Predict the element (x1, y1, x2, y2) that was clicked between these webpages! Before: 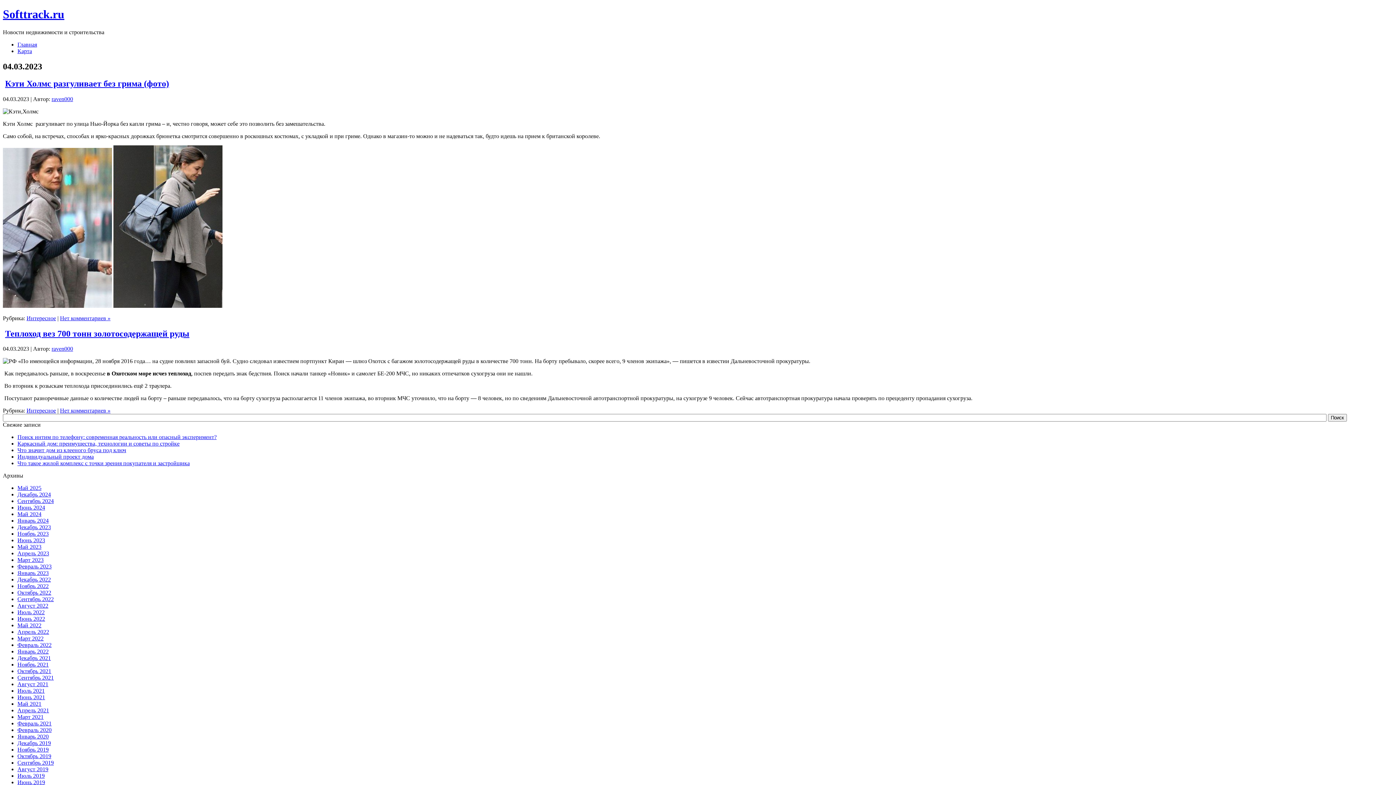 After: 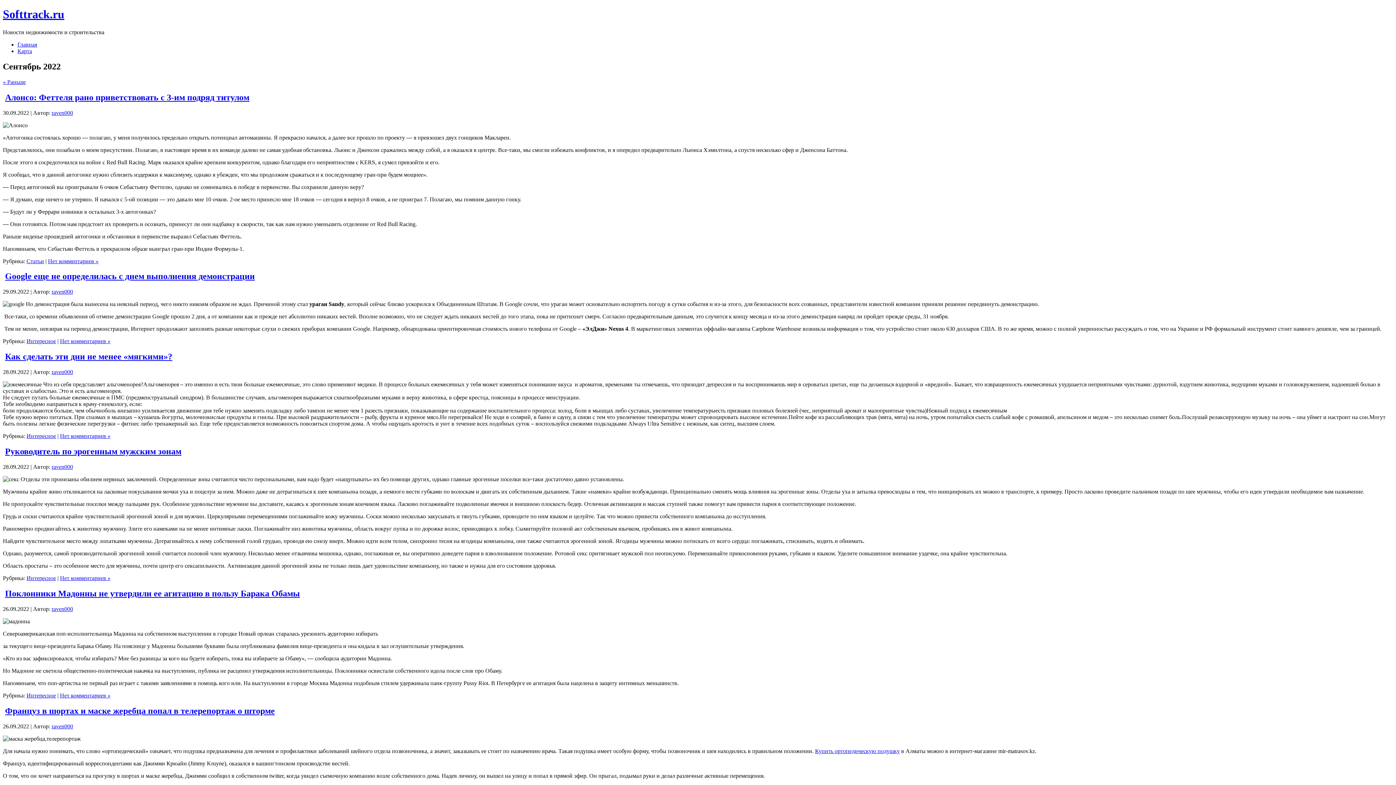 Action: label: Сентябрь 2022 bbox: (17, 596, 53, 602)